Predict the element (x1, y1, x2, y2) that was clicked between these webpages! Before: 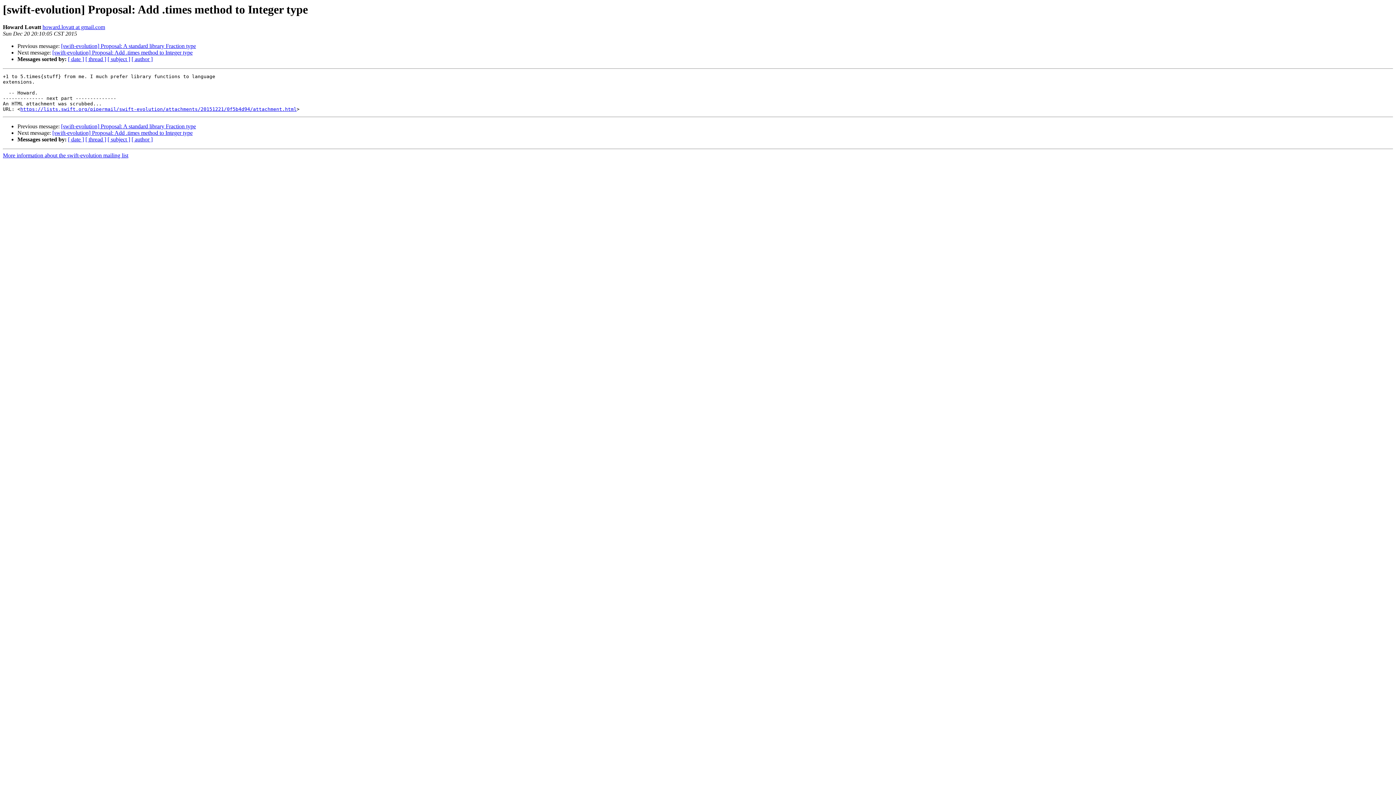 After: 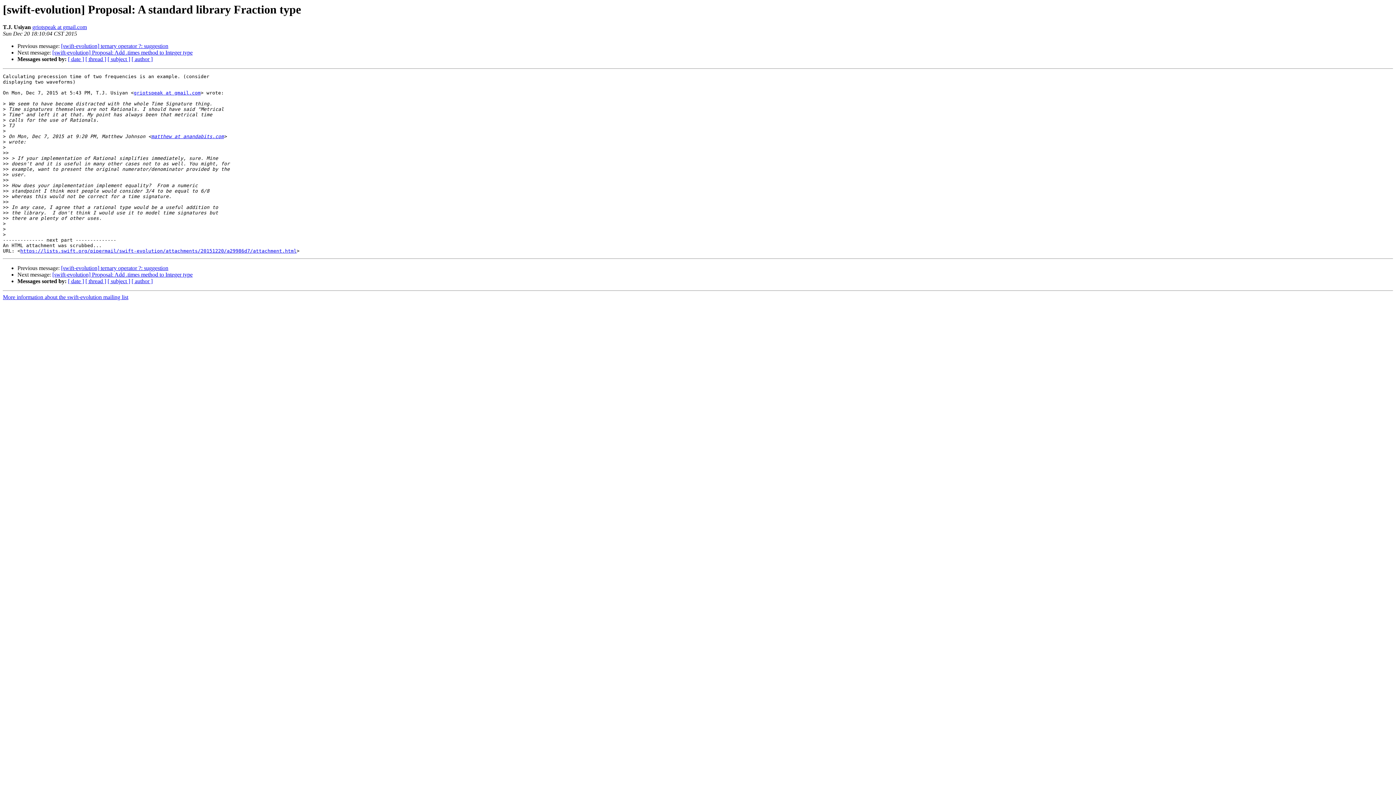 Action: label: [swift-evolution] Proposal: A standard library Fraction type bbox: (61, 123, 196, 129)